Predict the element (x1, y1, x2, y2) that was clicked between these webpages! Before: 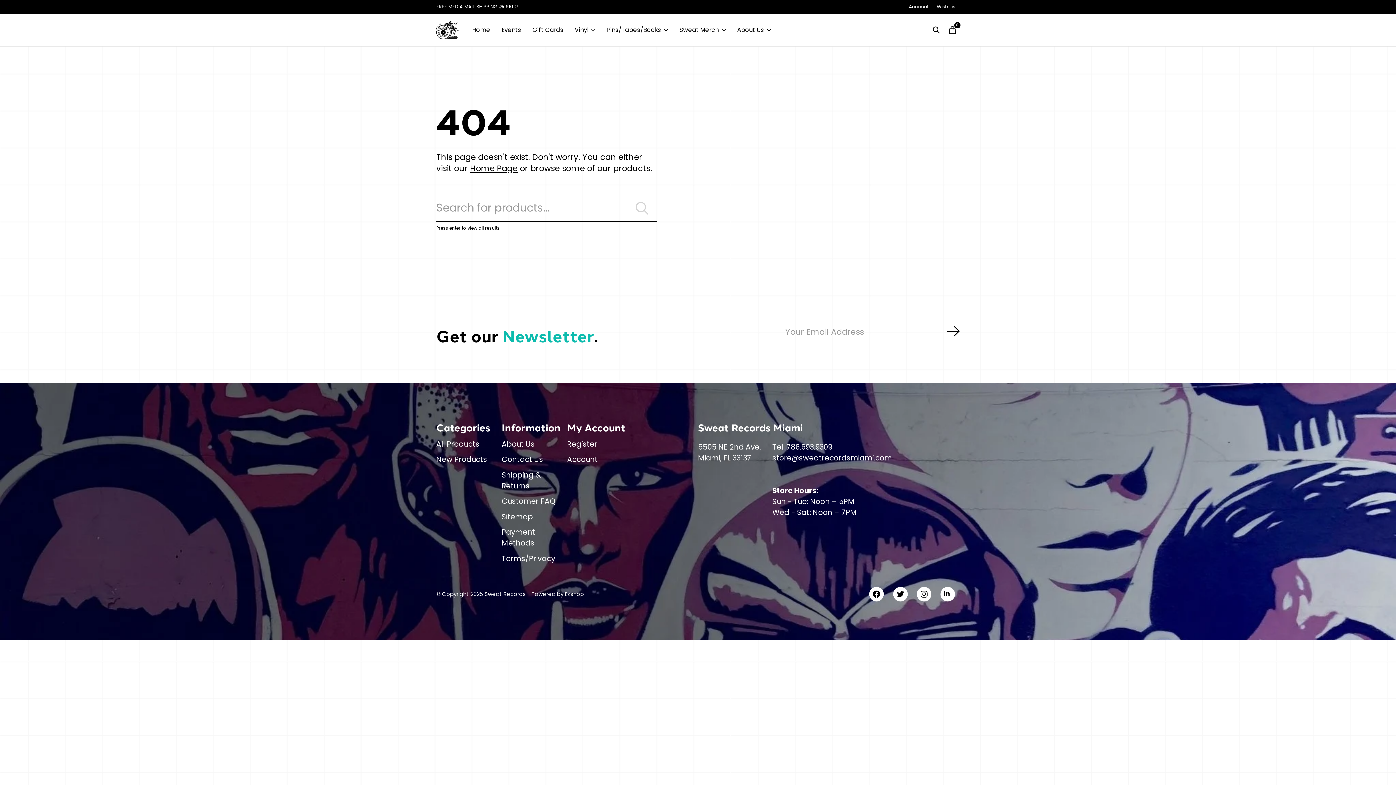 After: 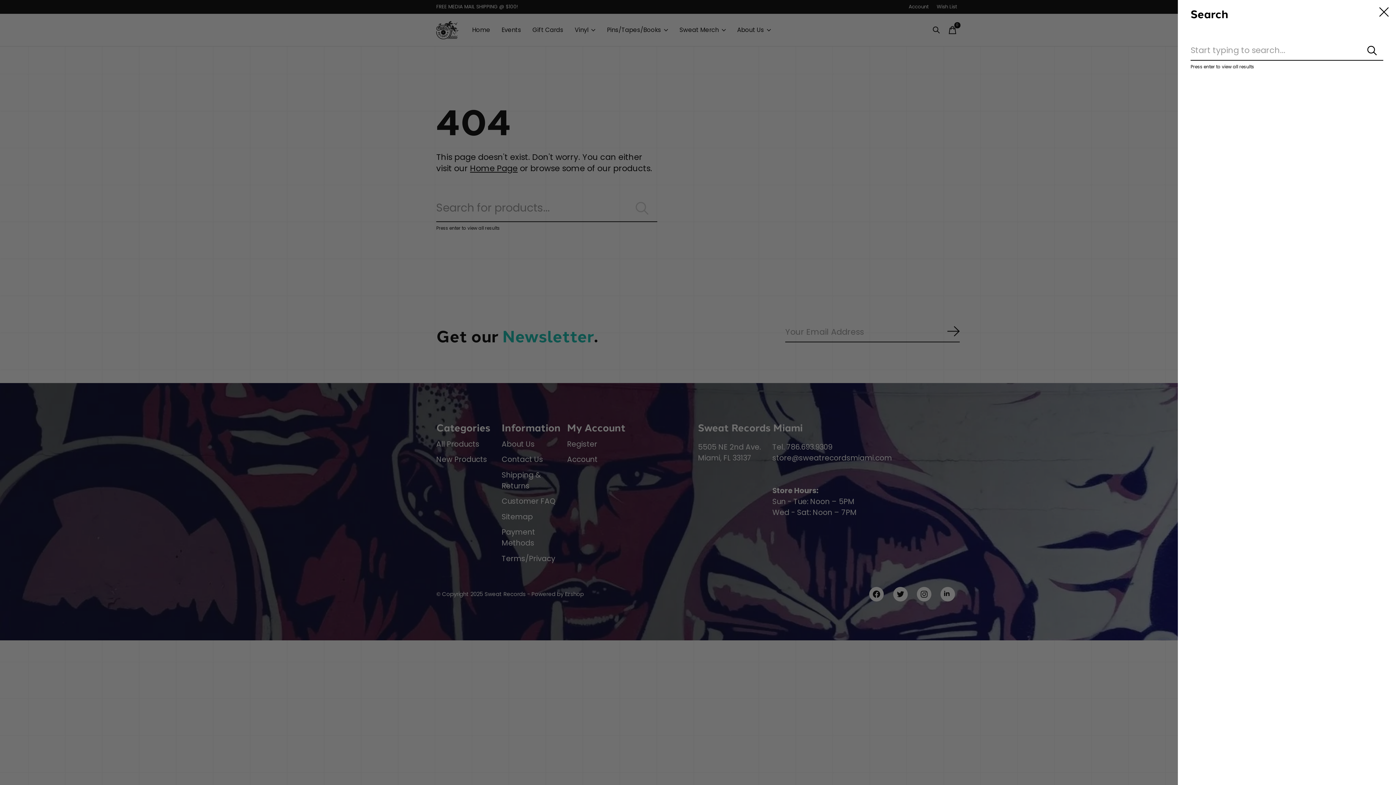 Action: bbox: (929, 22, 944, 37) label: Toggle search